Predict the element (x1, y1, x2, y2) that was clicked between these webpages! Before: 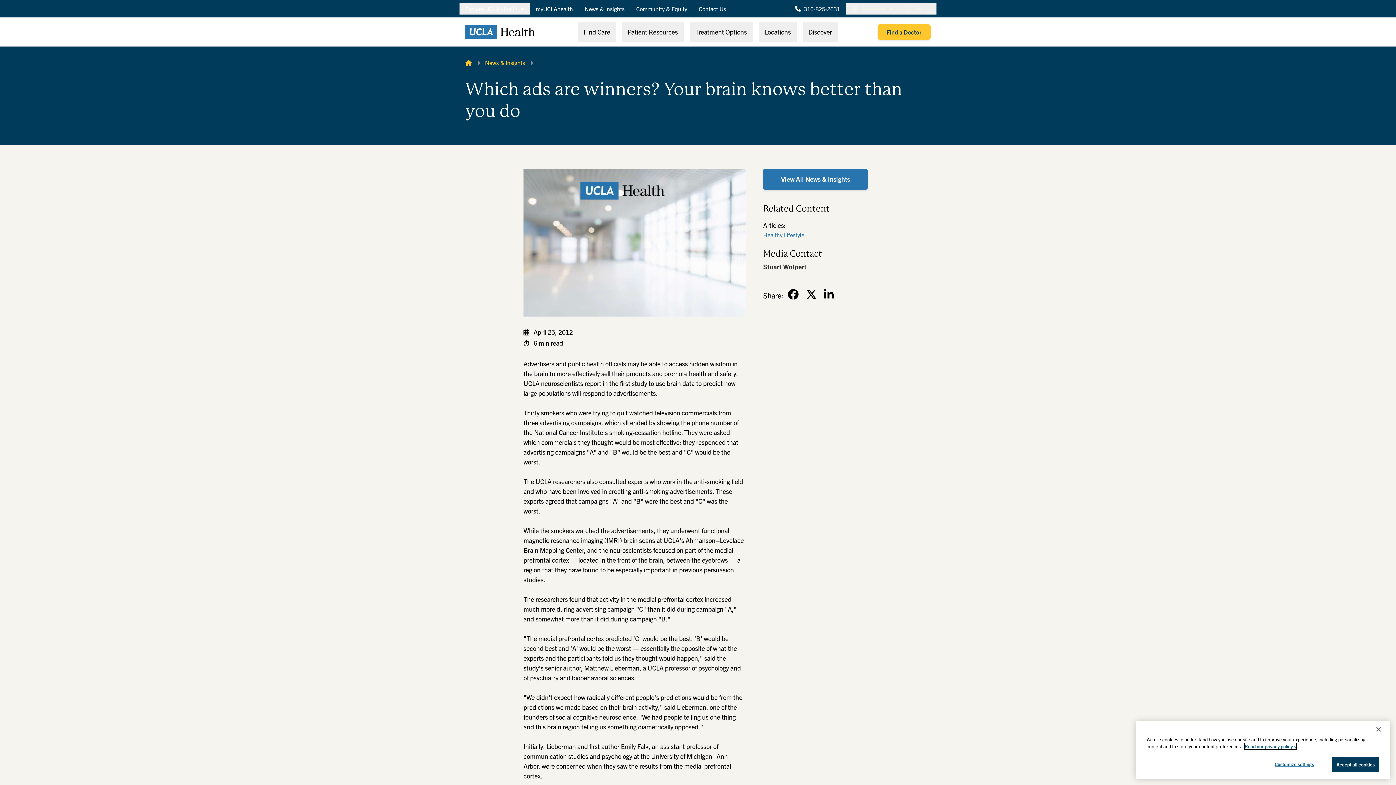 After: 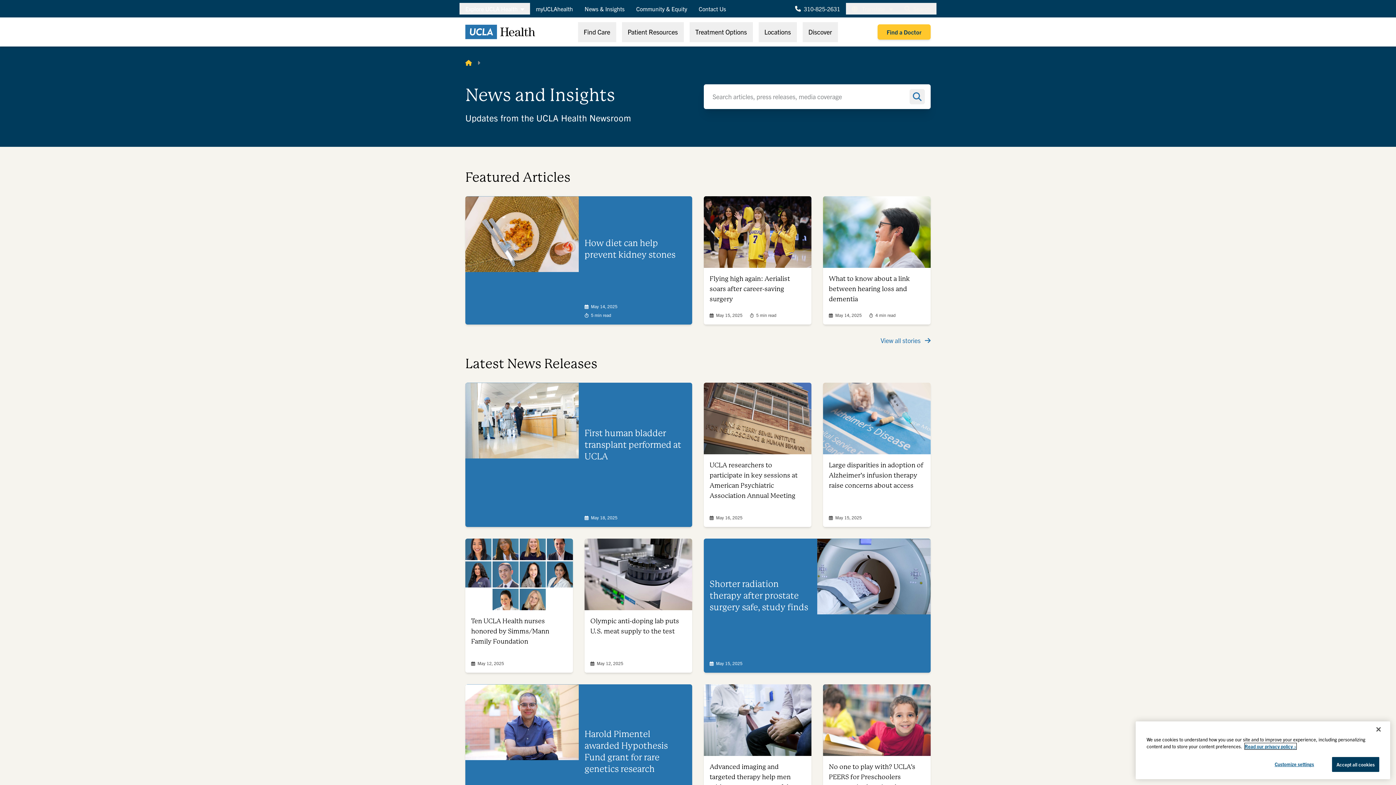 Action: bbox: (578, 2, 630, 14) label: News & Insights